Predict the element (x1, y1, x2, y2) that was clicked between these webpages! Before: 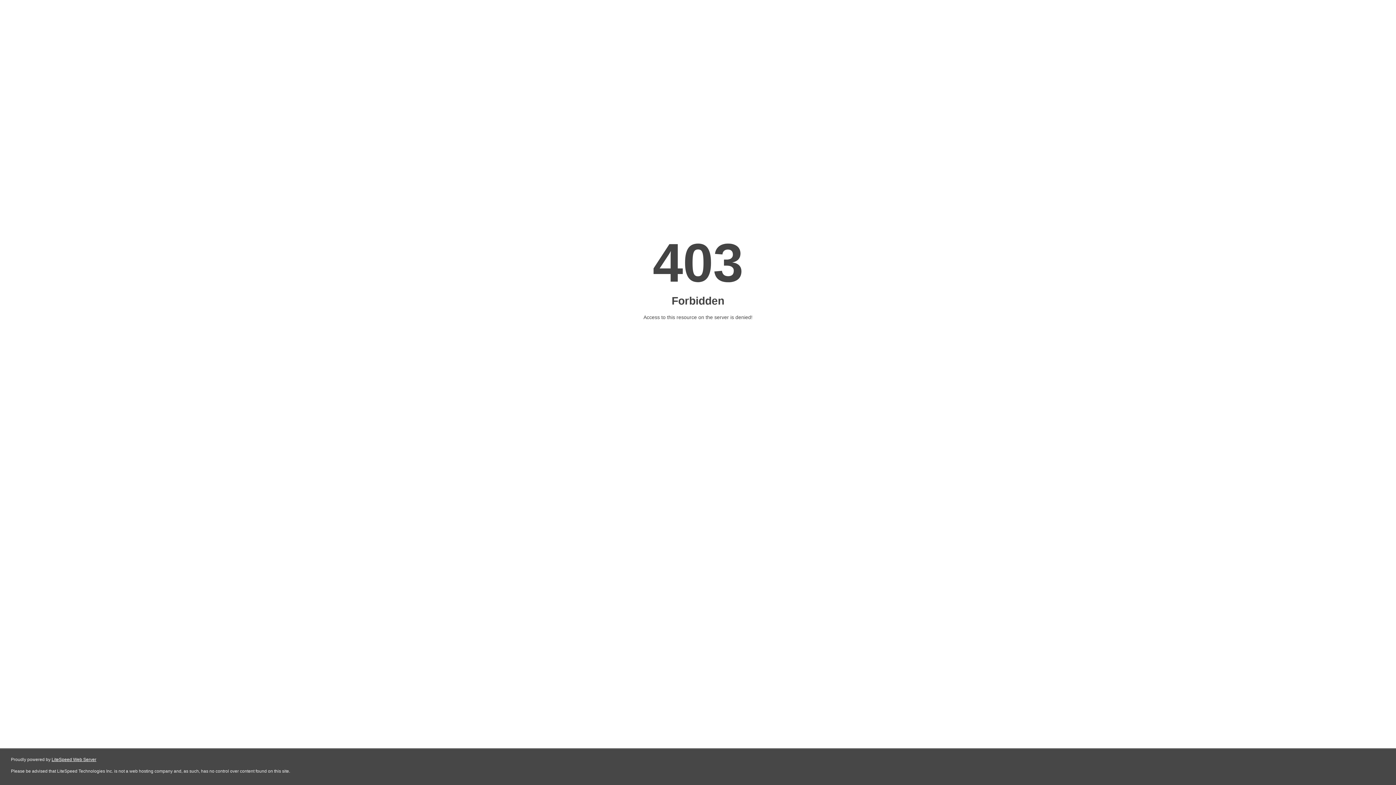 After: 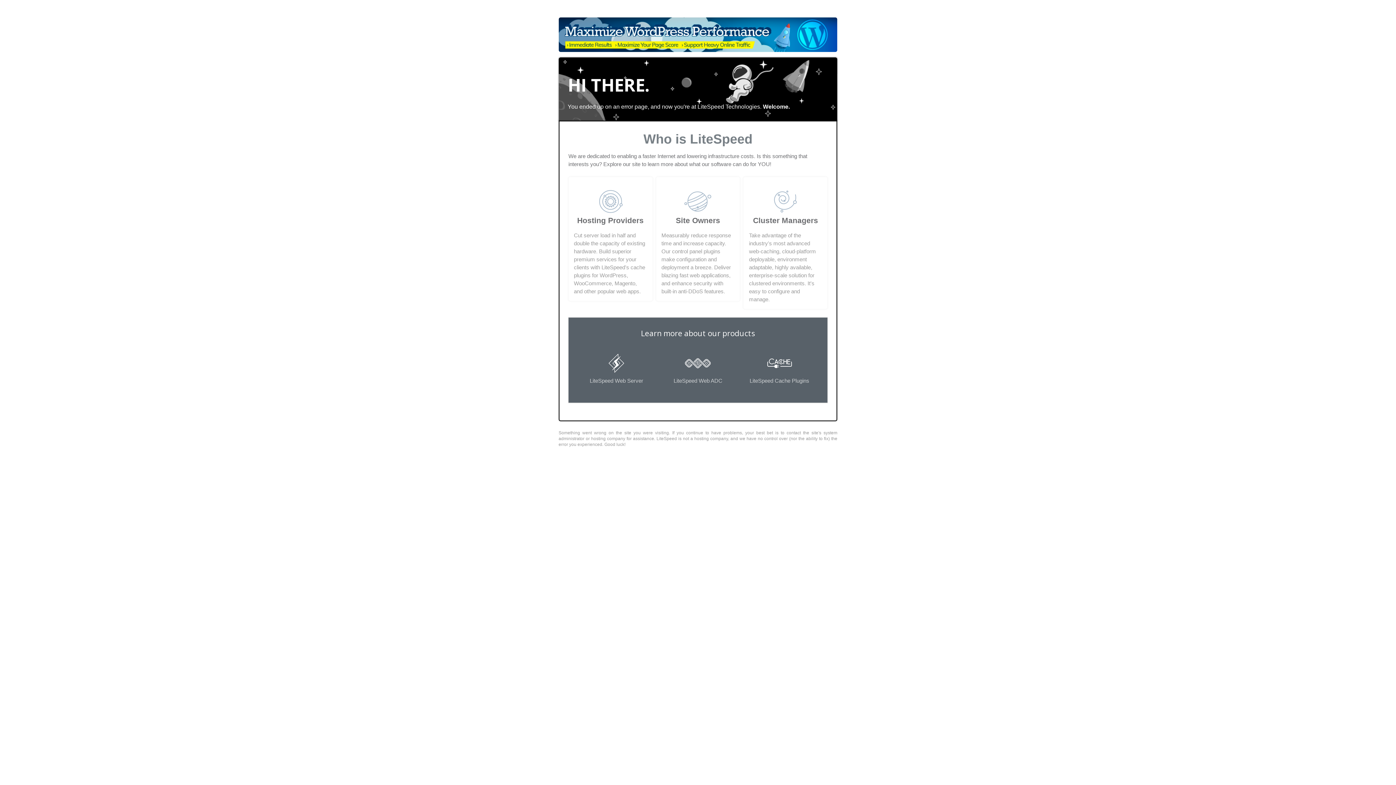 Action: bbox: (51, 757, 96, 762) label: LiteSpeed Web Server